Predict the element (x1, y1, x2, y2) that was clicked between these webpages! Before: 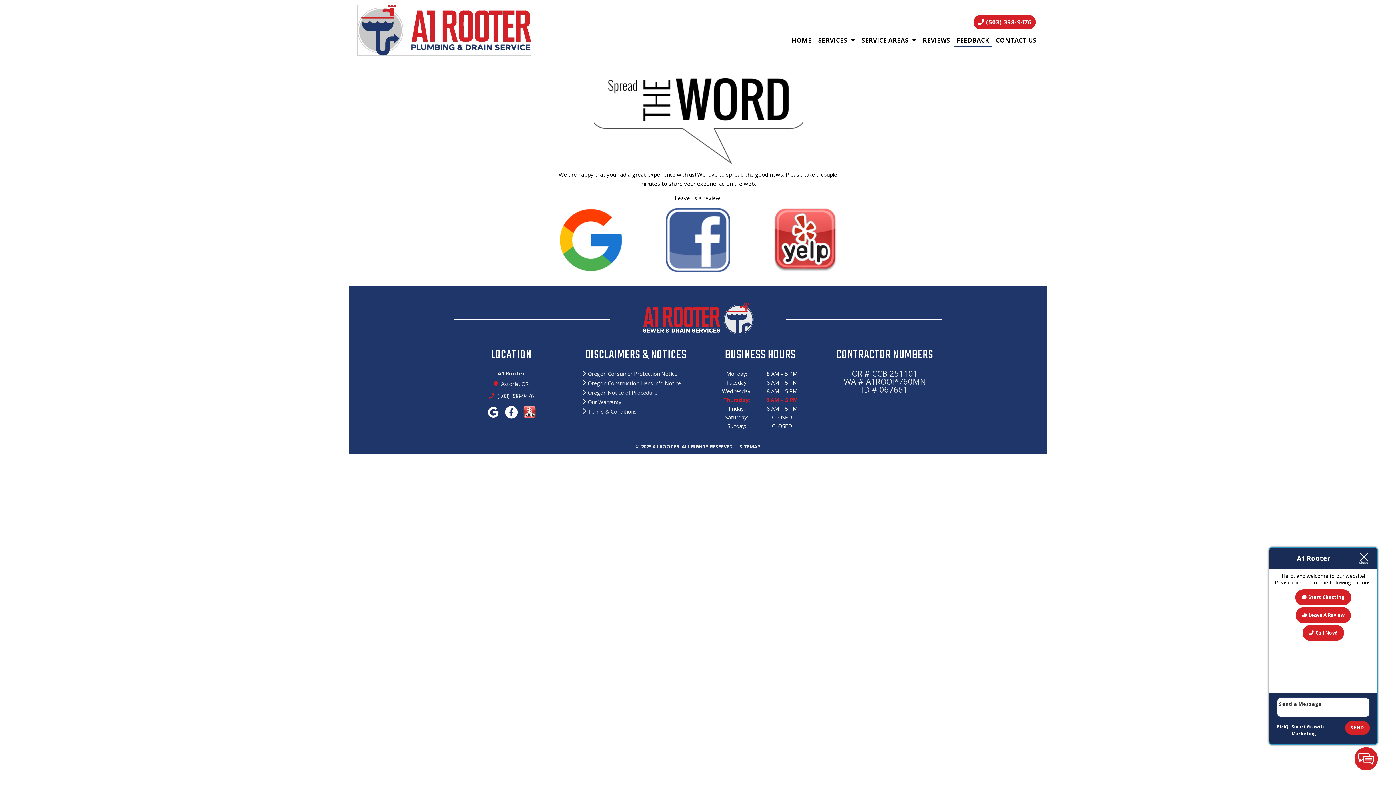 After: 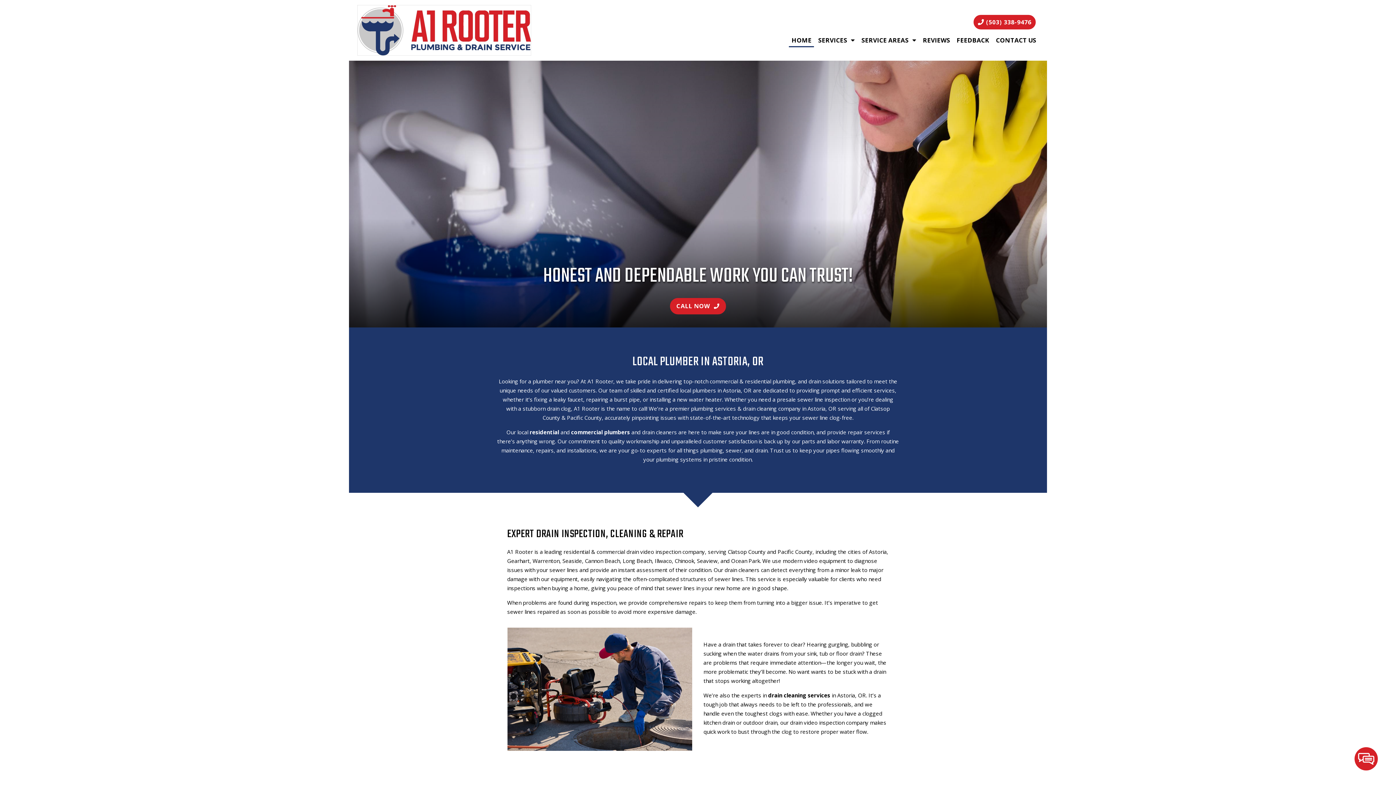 Action: bbox: (789, 34, 814, 47) label: HOME